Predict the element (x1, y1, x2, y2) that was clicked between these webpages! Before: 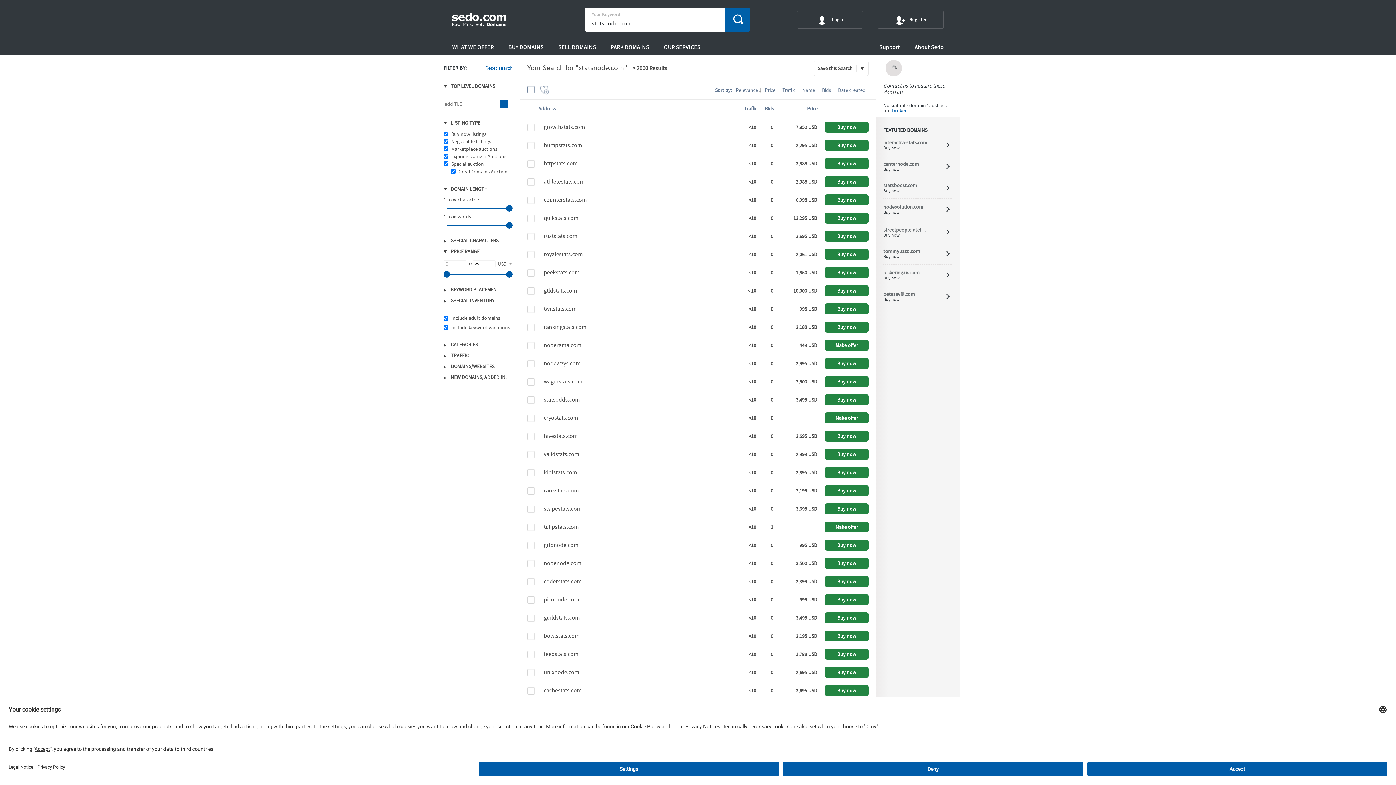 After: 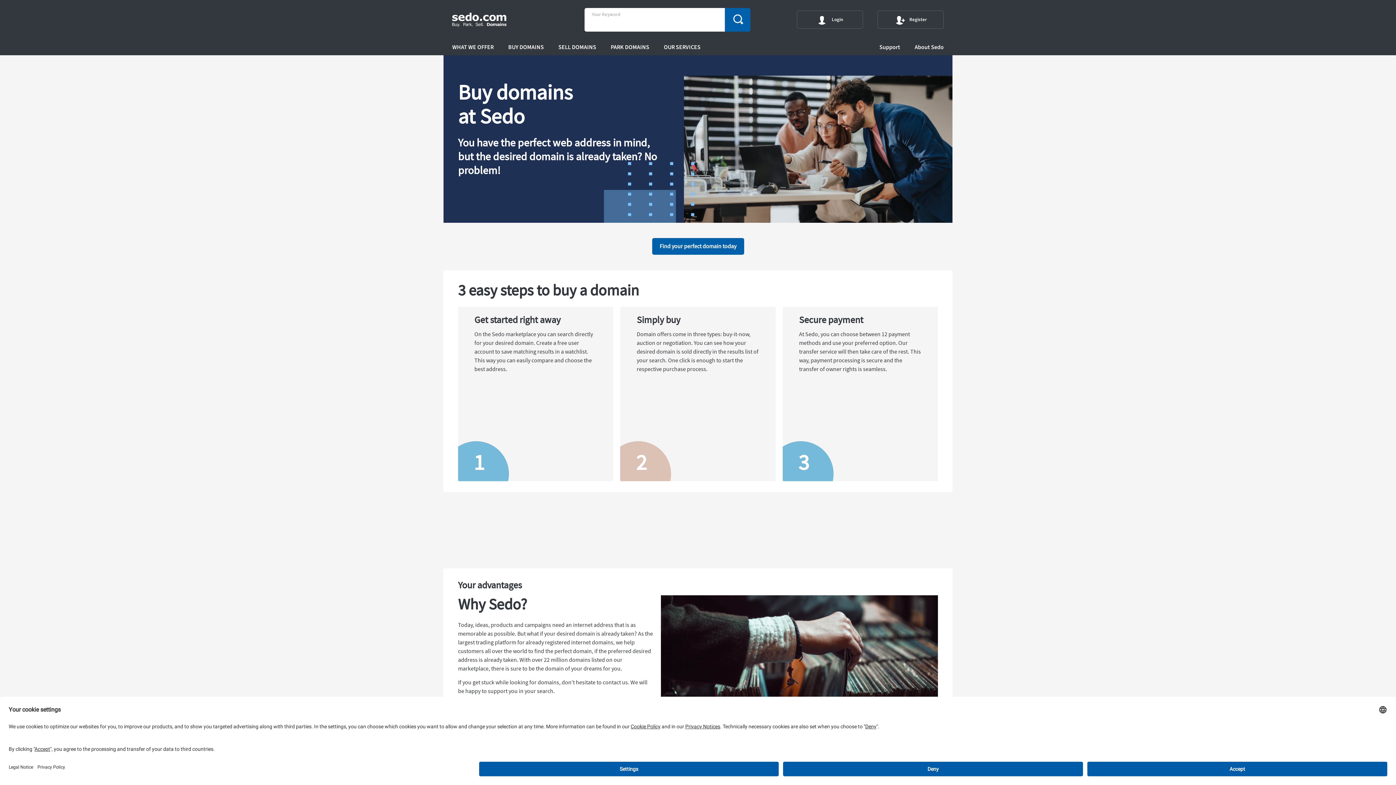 Action: label: BUY DOMAINS bbox: (501, 39, 551, 55)